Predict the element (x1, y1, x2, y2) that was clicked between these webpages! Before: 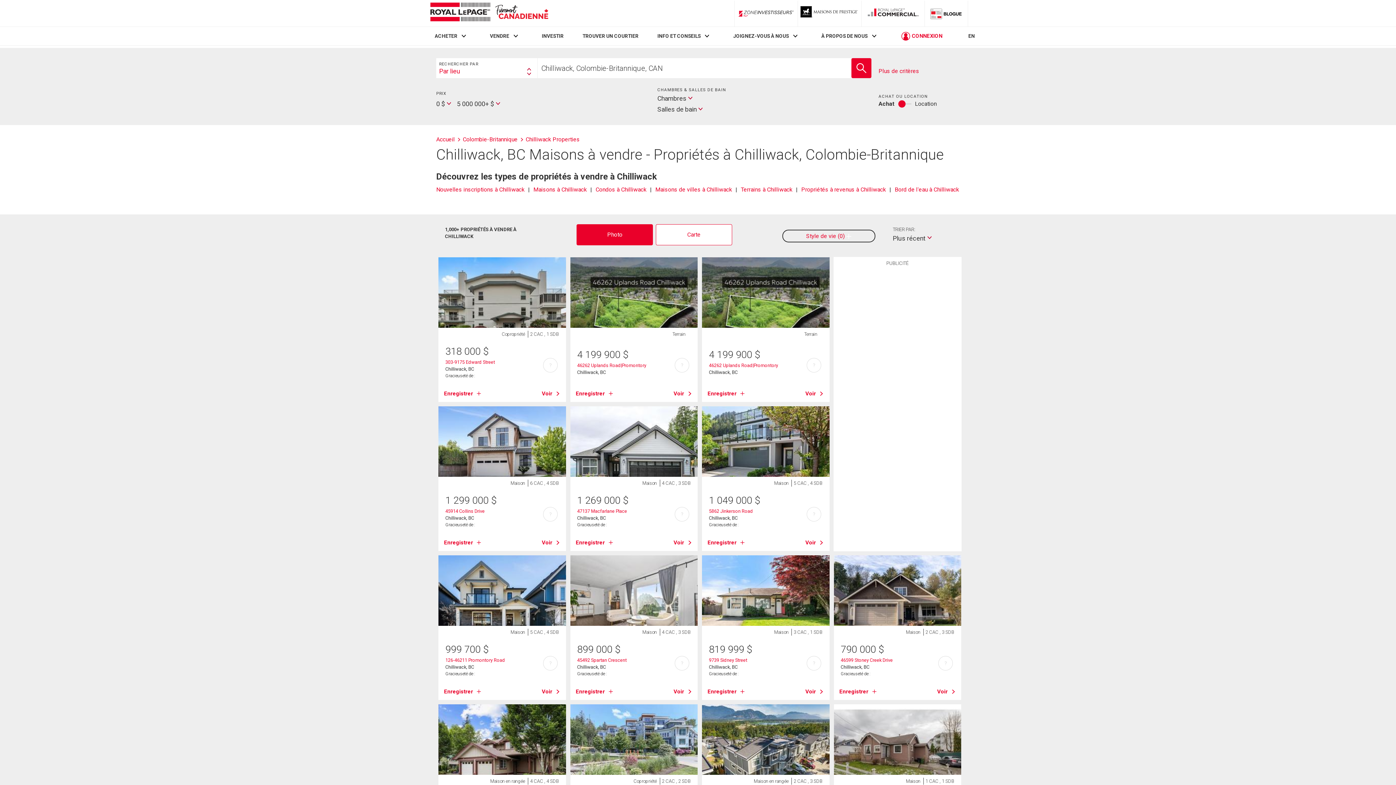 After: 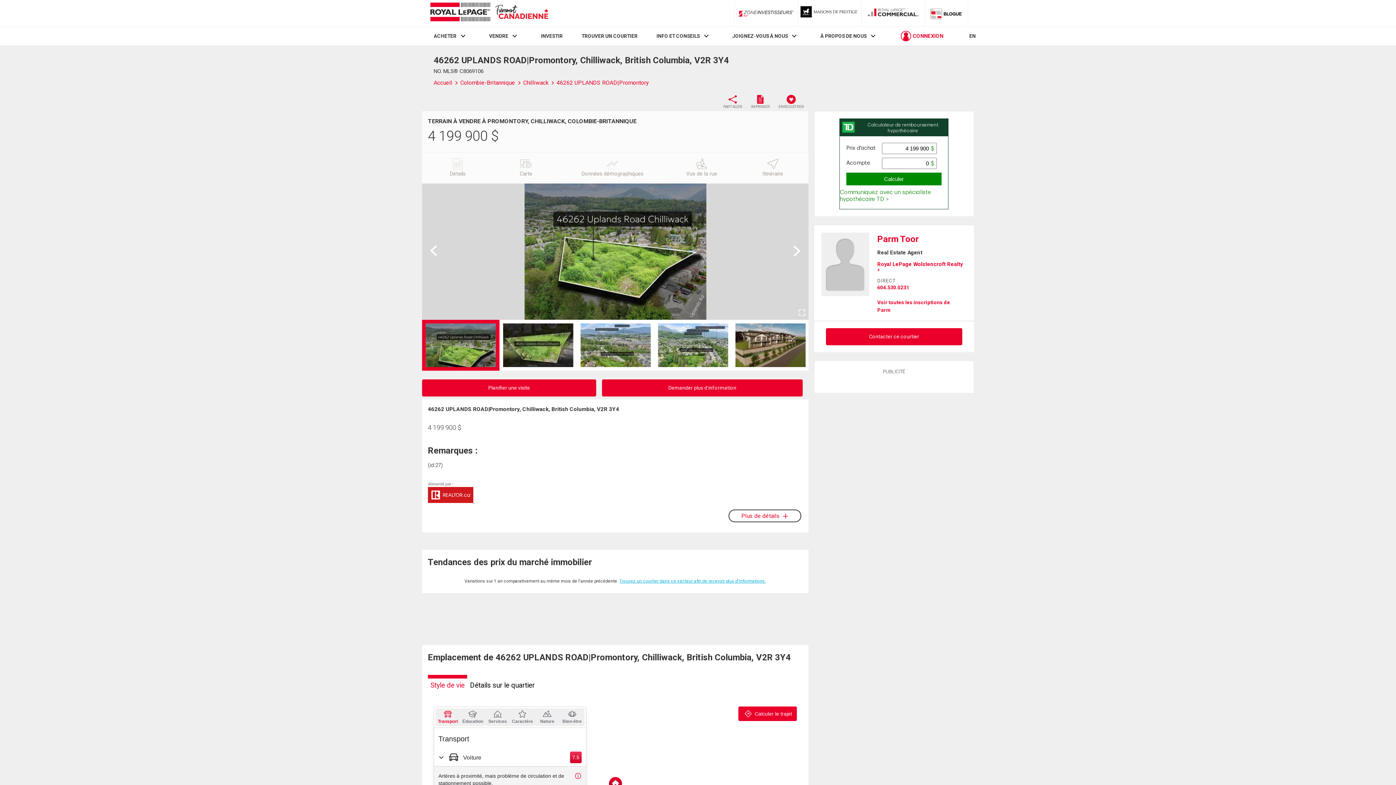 Action: bbox: (702, 257, 829, 328)